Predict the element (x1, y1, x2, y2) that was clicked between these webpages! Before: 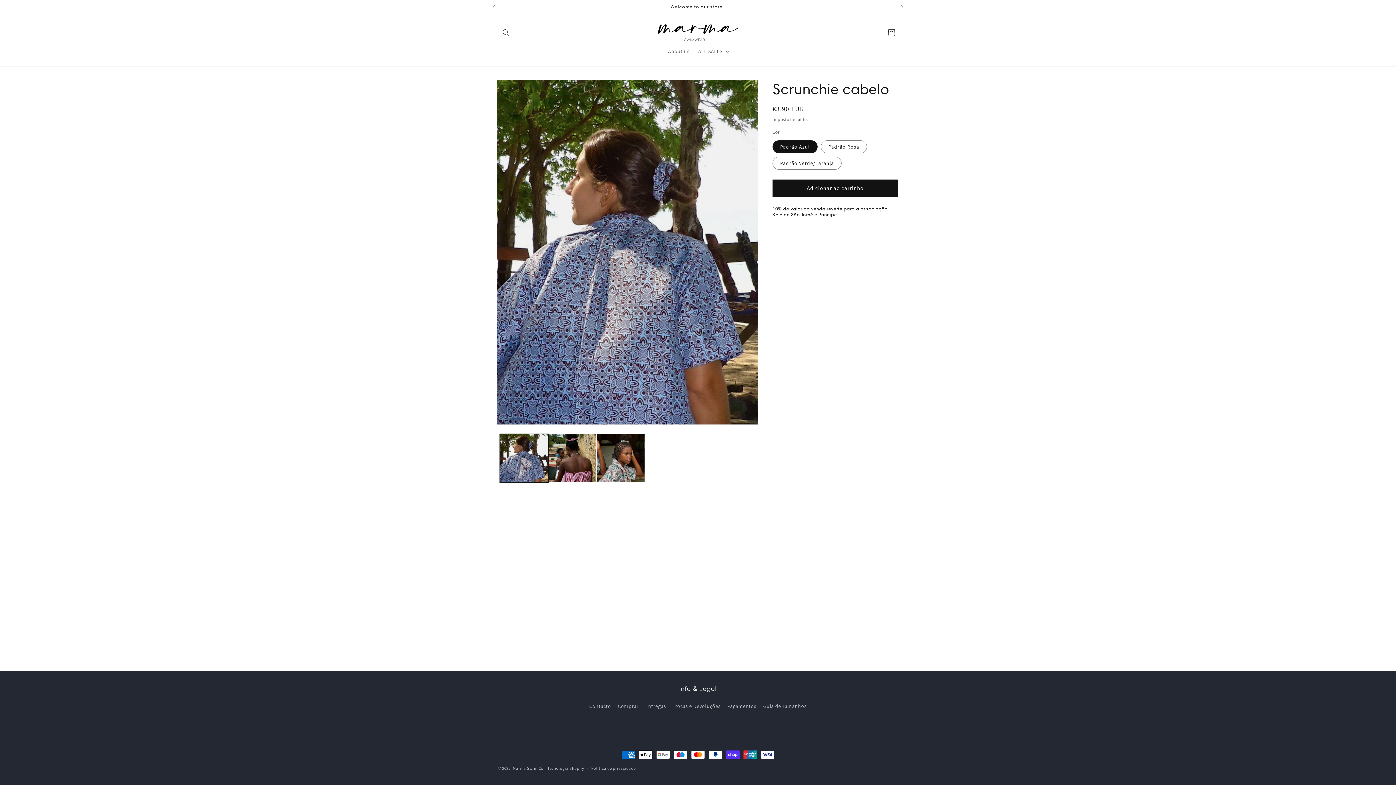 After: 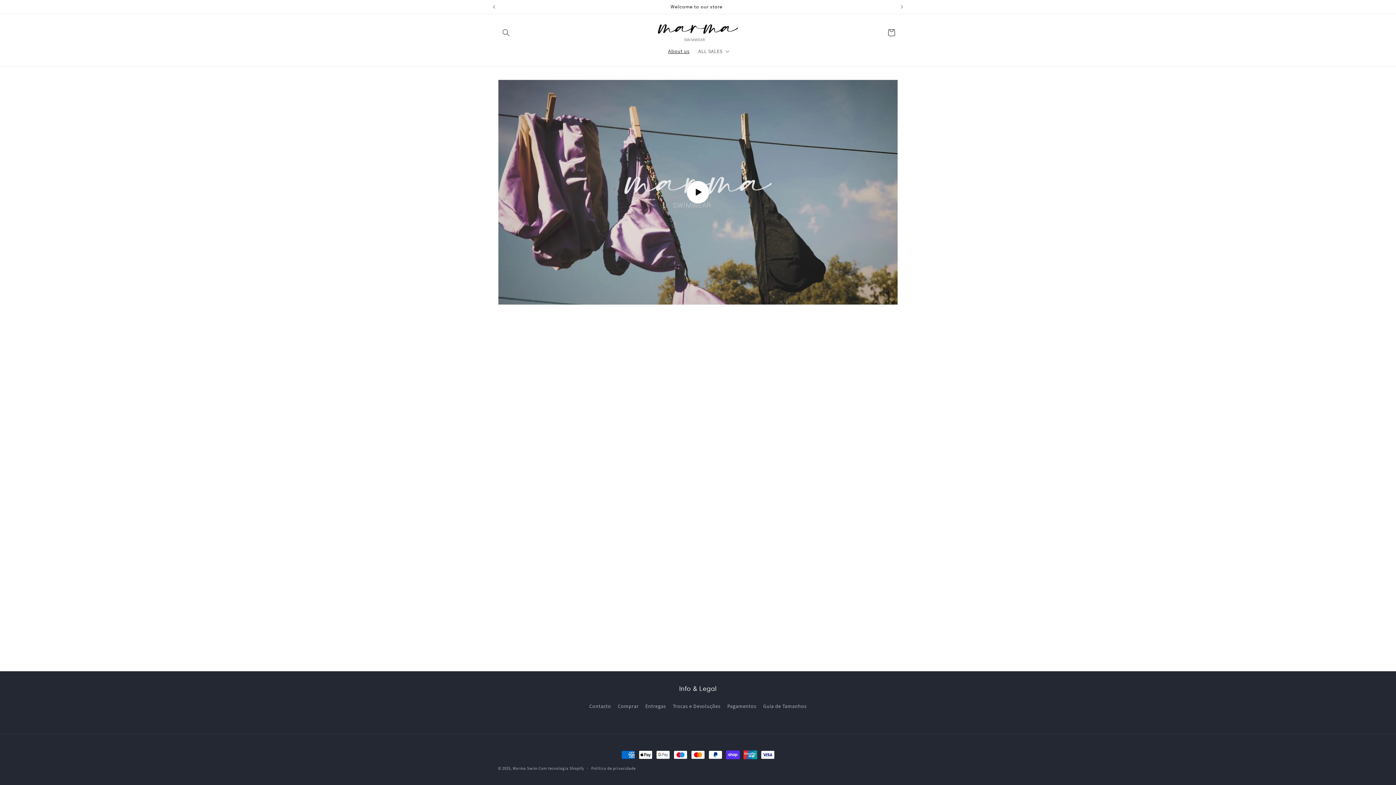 Action: label: About us bbox: (663, 43, 694, 58)